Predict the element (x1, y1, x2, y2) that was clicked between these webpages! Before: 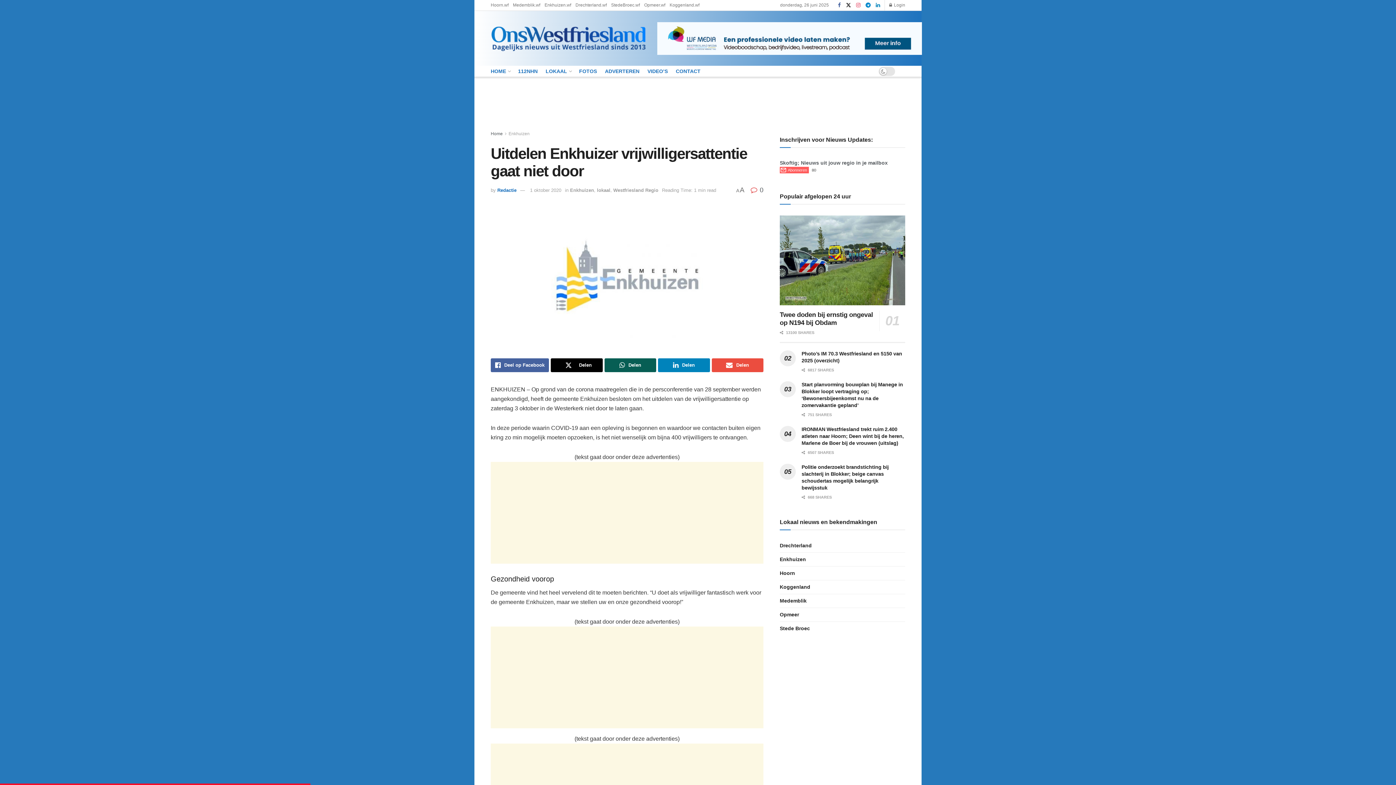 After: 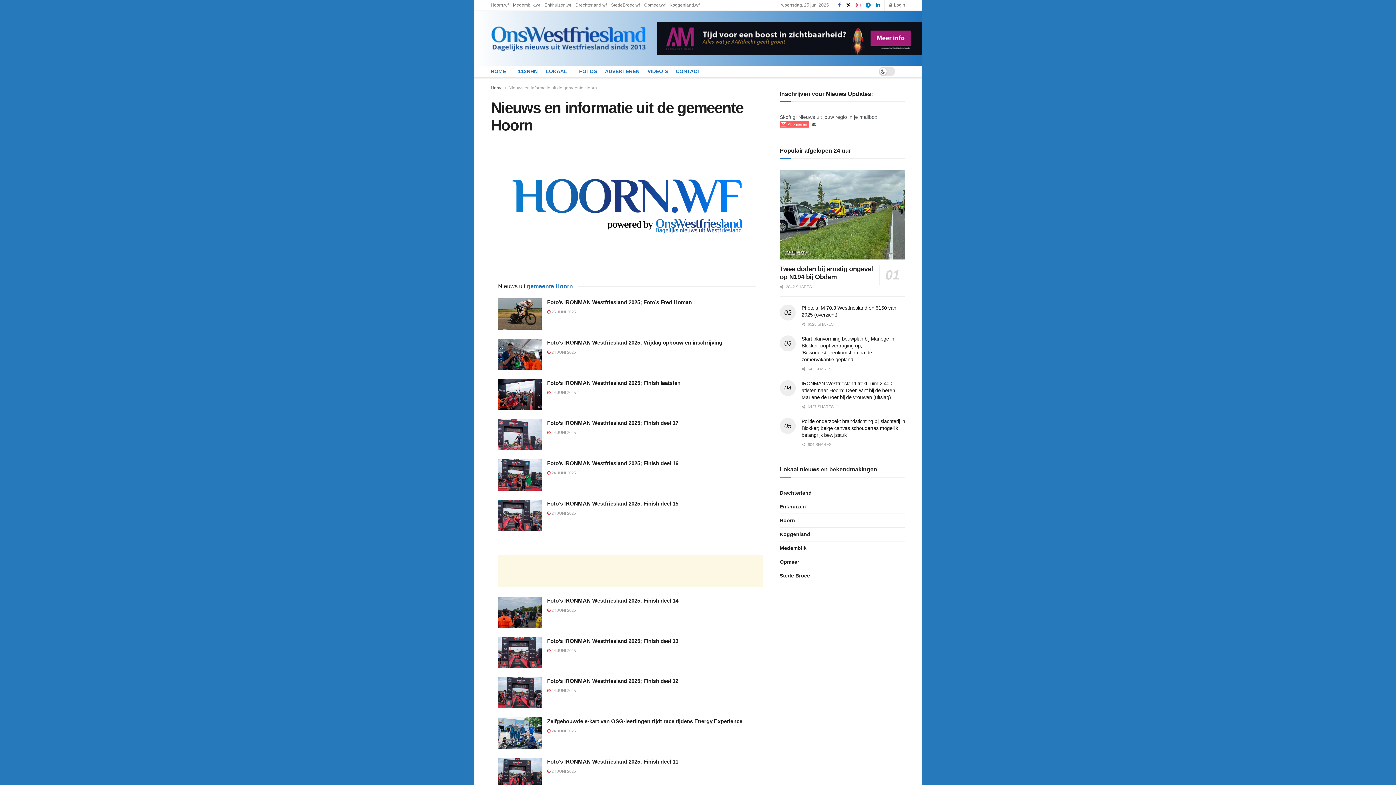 Action: label: Hoorn bbox: (780, 568, 795, 578)